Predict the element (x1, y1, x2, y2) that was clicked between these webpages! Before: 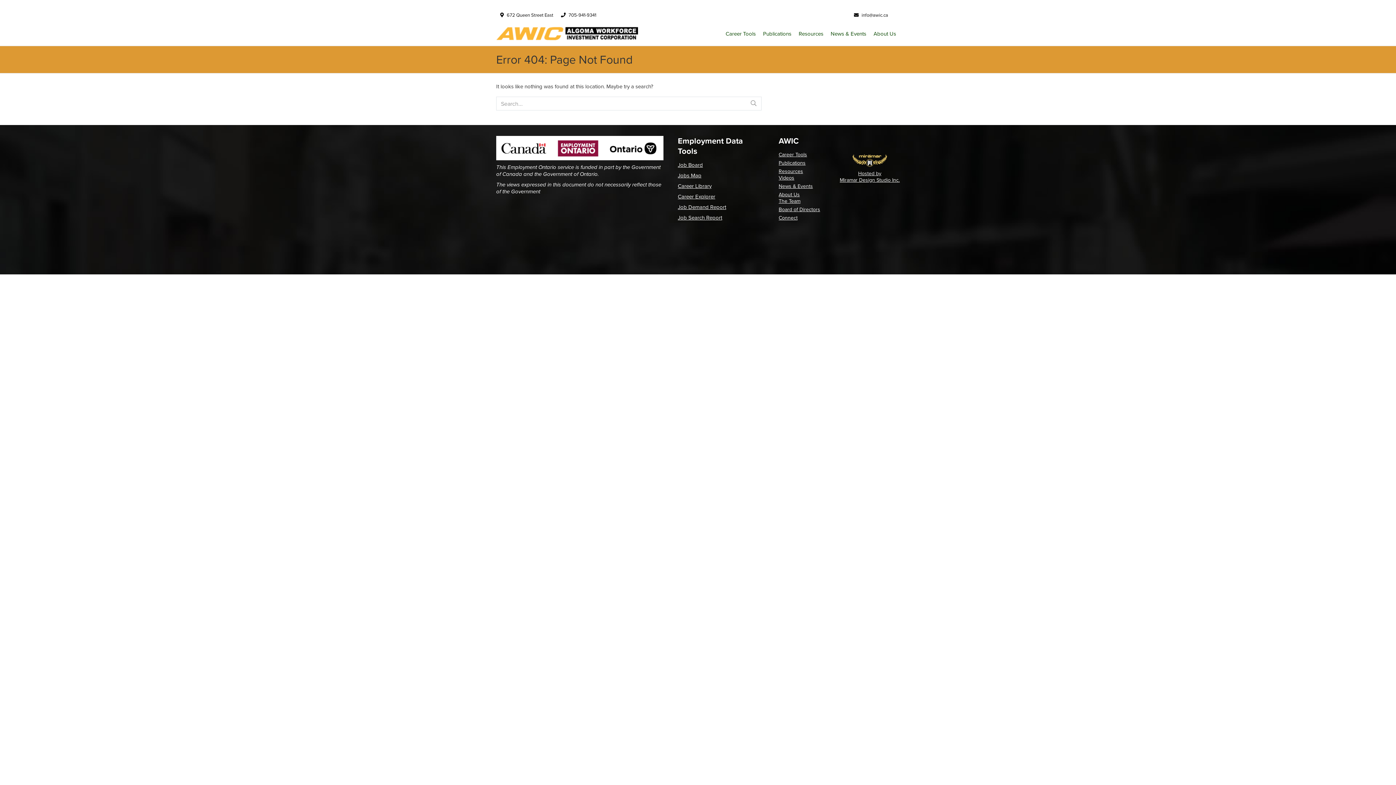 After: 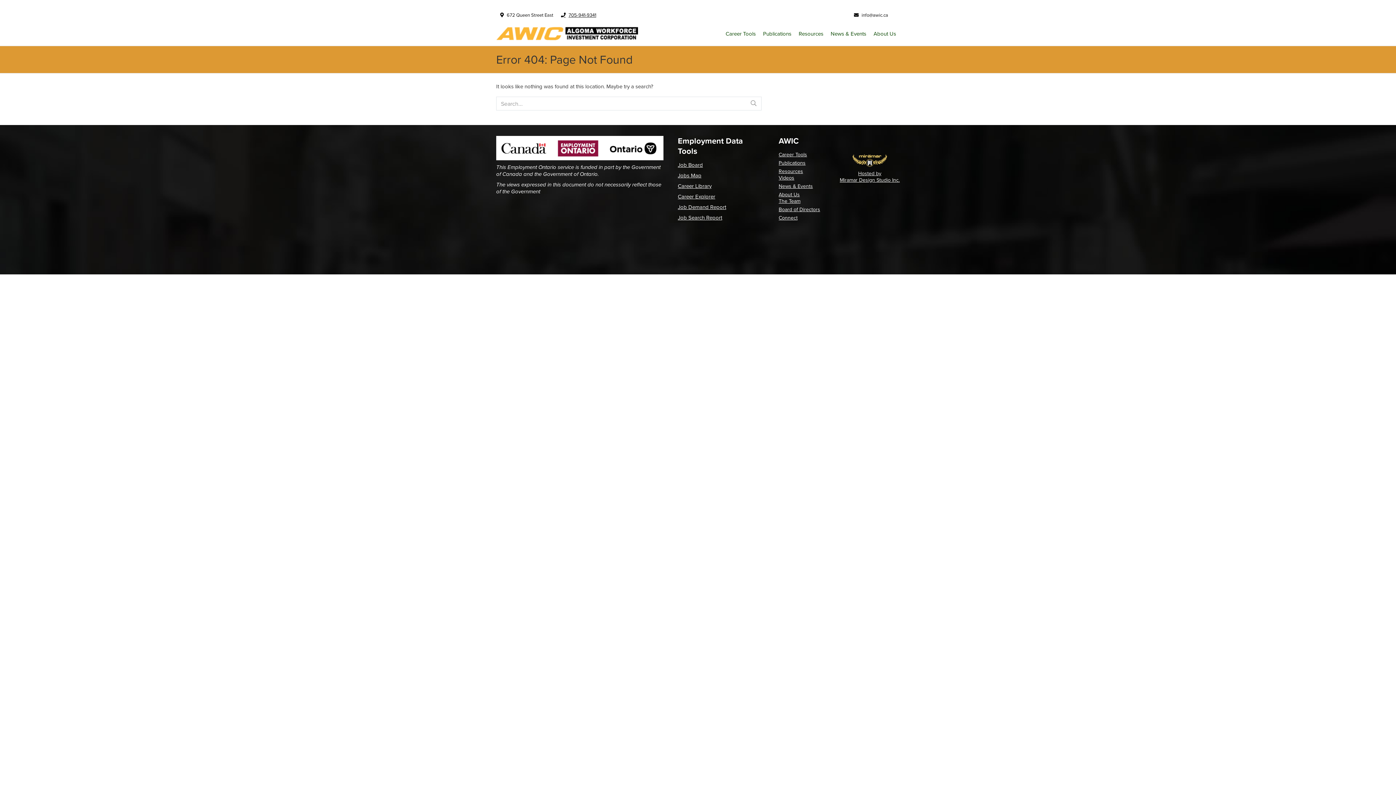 Action: label: 705-941-9341 bbox: (561, 12, 596, 17)